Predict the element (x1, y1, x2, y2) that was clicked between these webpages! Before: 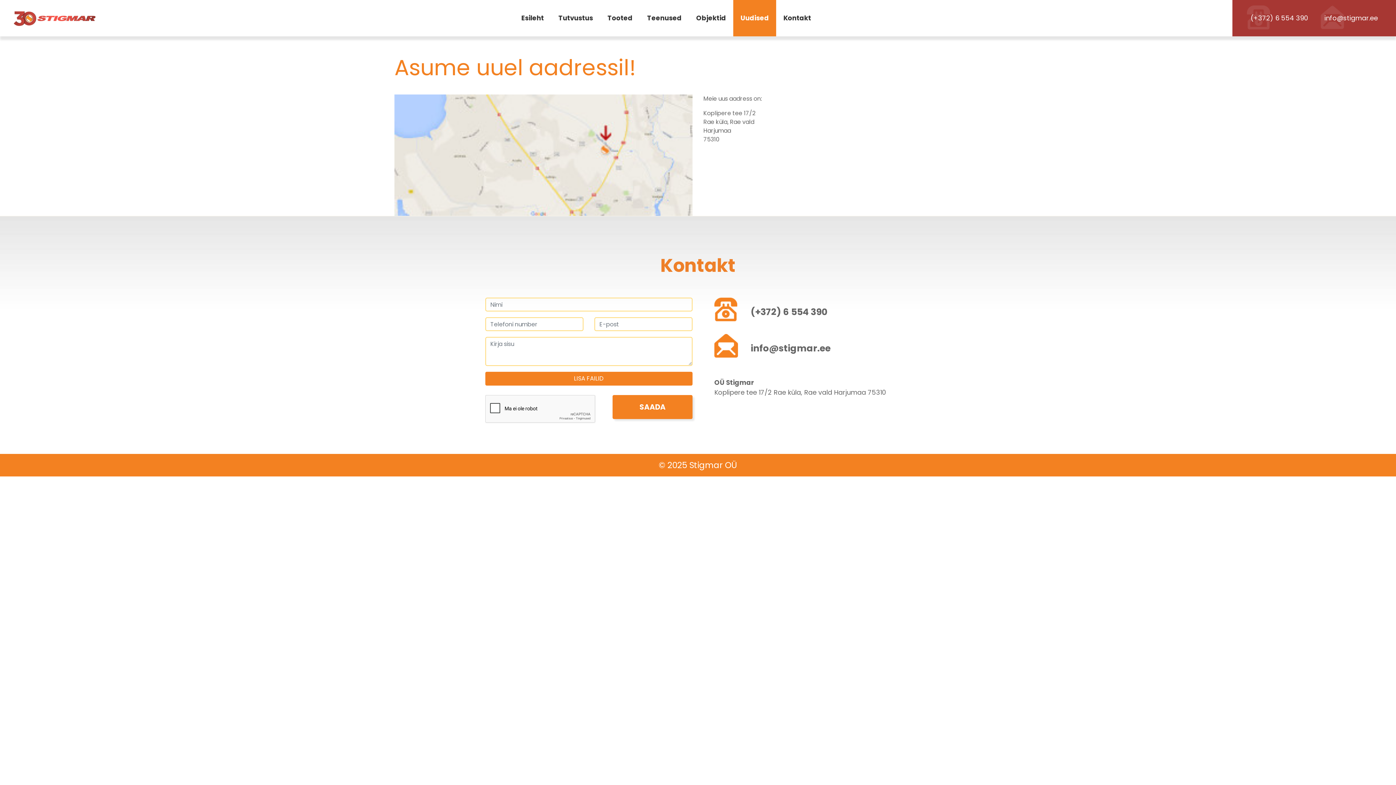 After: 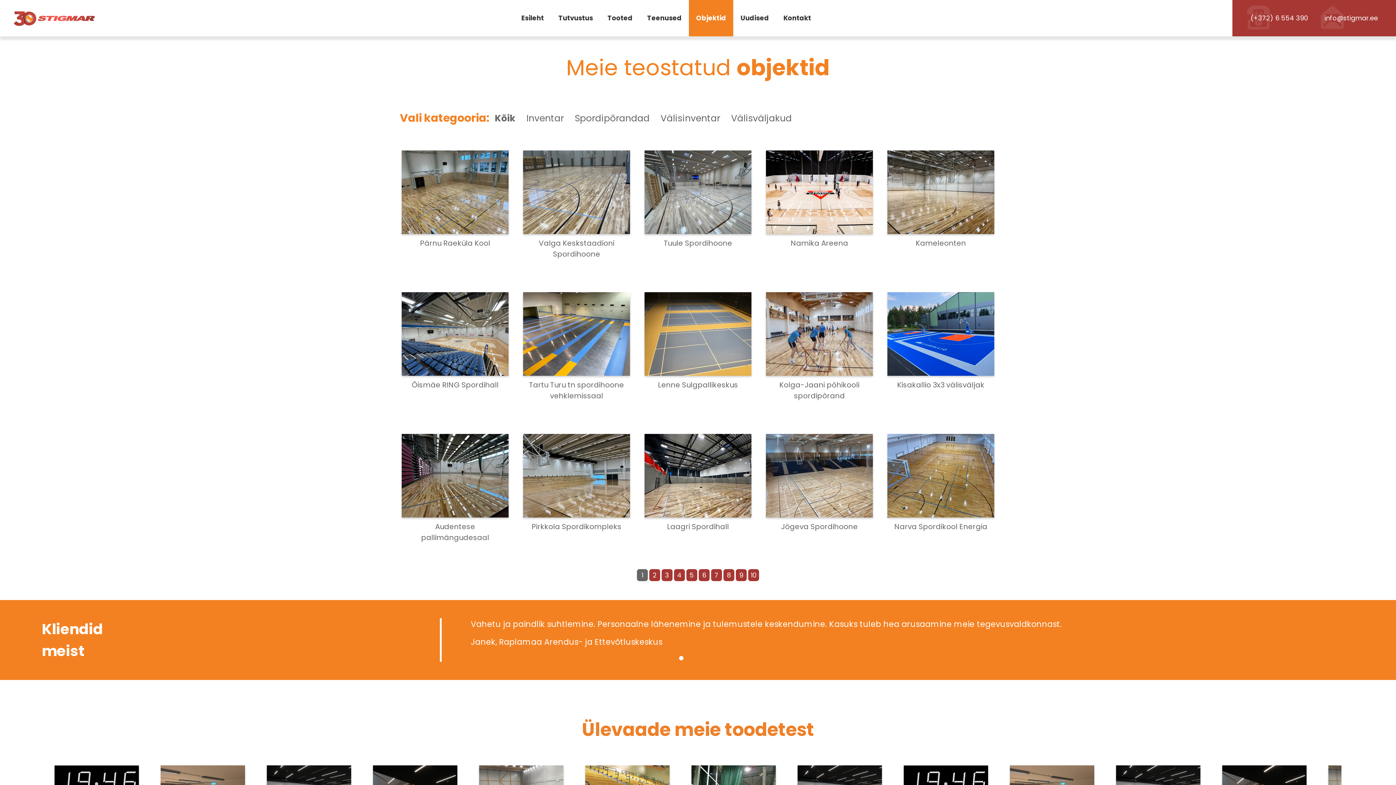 Action: label: Objektid bbox: (689, 0, 733, 36)